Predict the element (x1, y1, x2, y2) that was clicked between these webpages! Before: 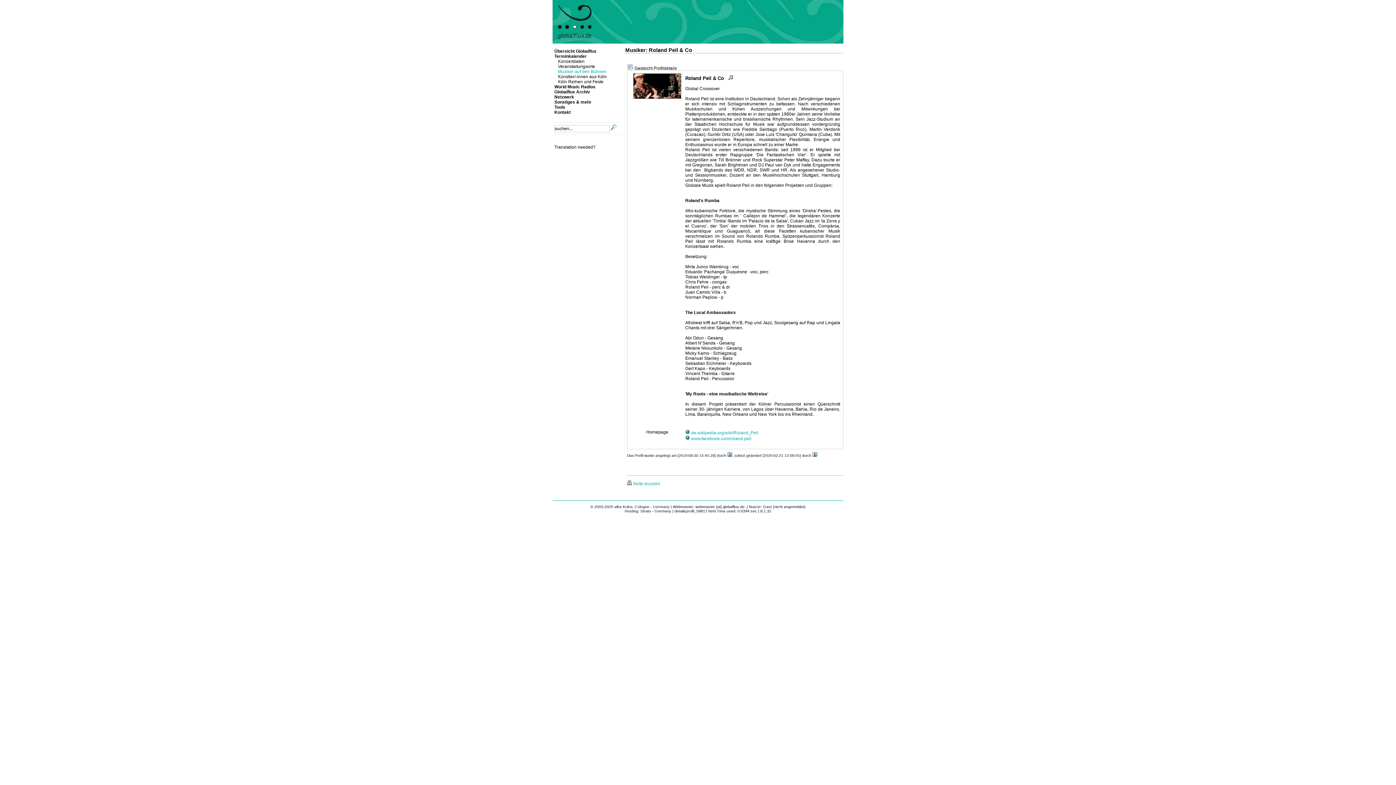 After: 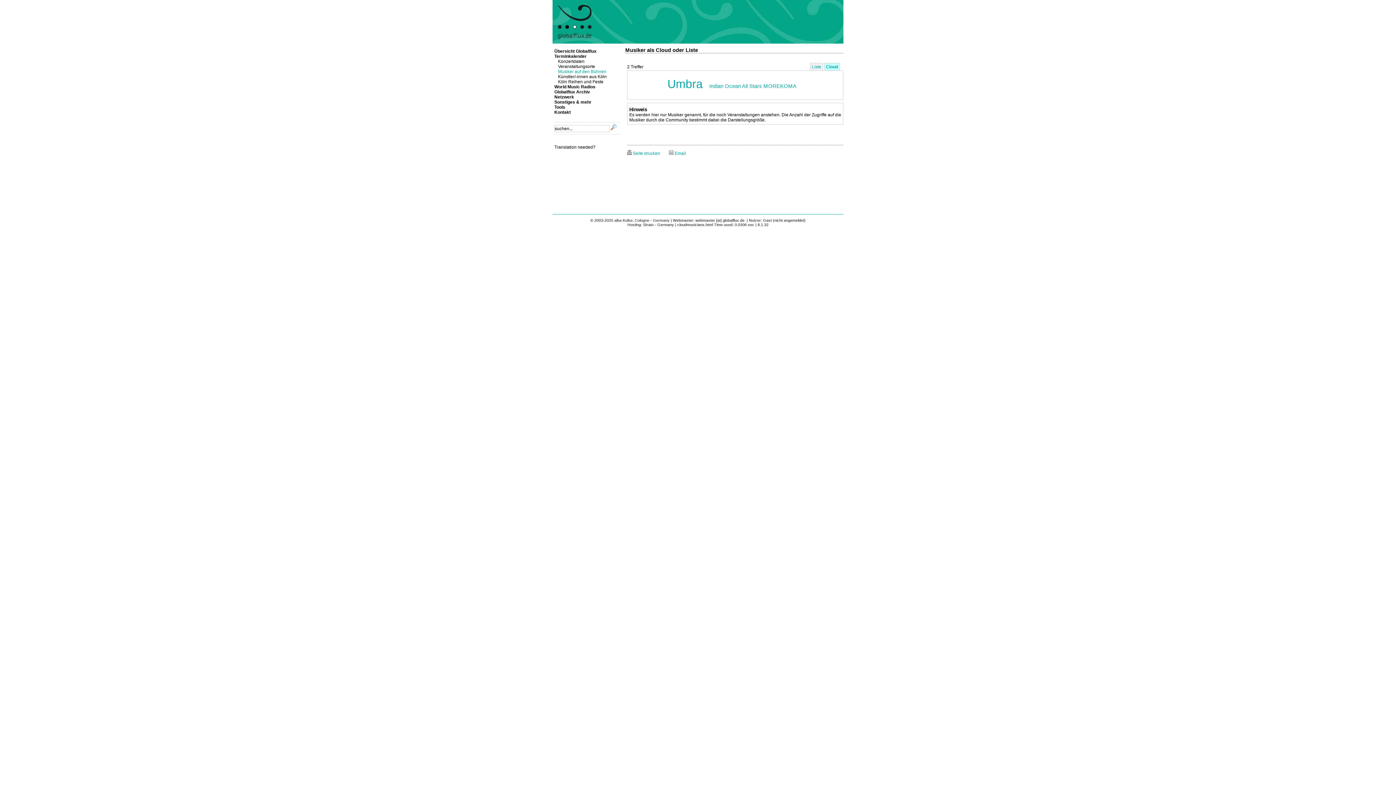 Action: label: Musiker auf den Bühnen bbox: (558, 69, 606, 74)